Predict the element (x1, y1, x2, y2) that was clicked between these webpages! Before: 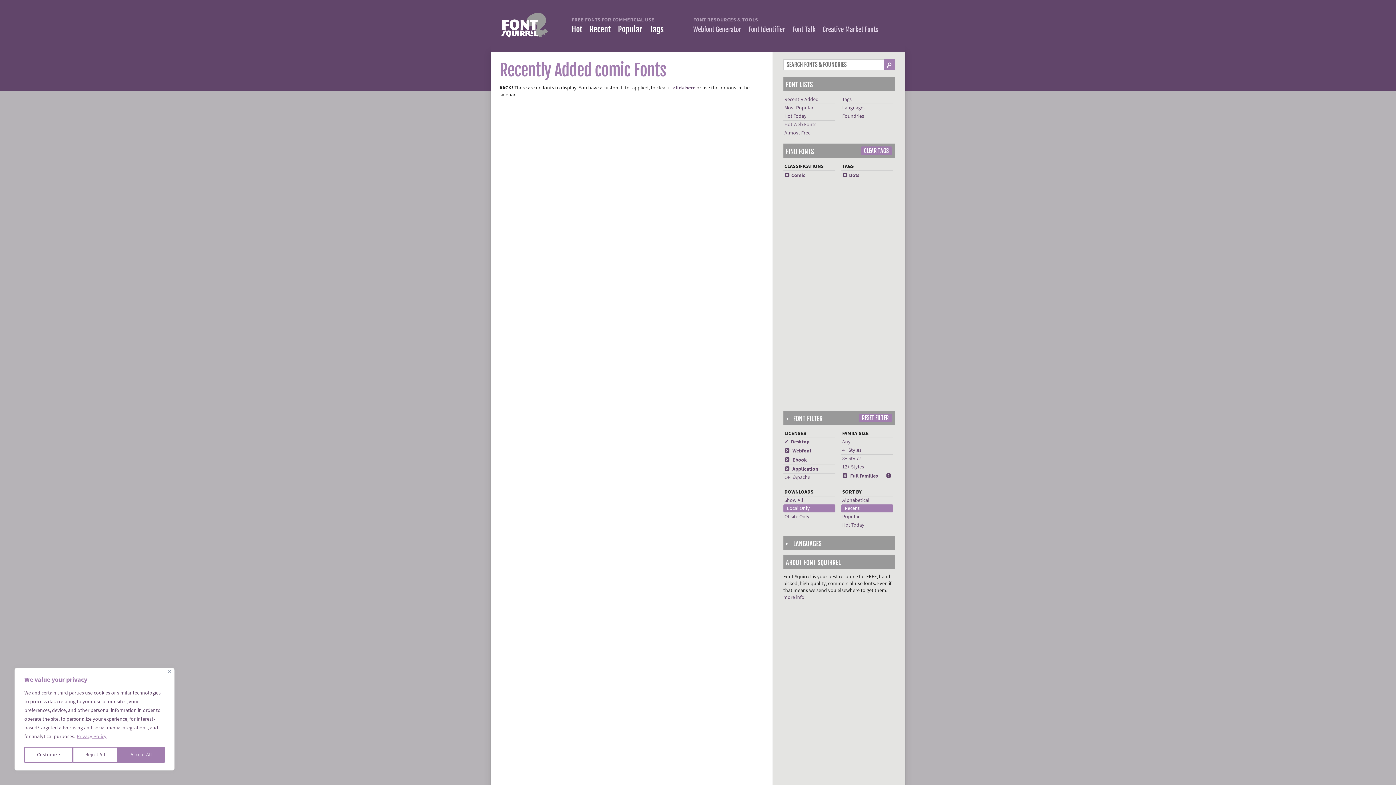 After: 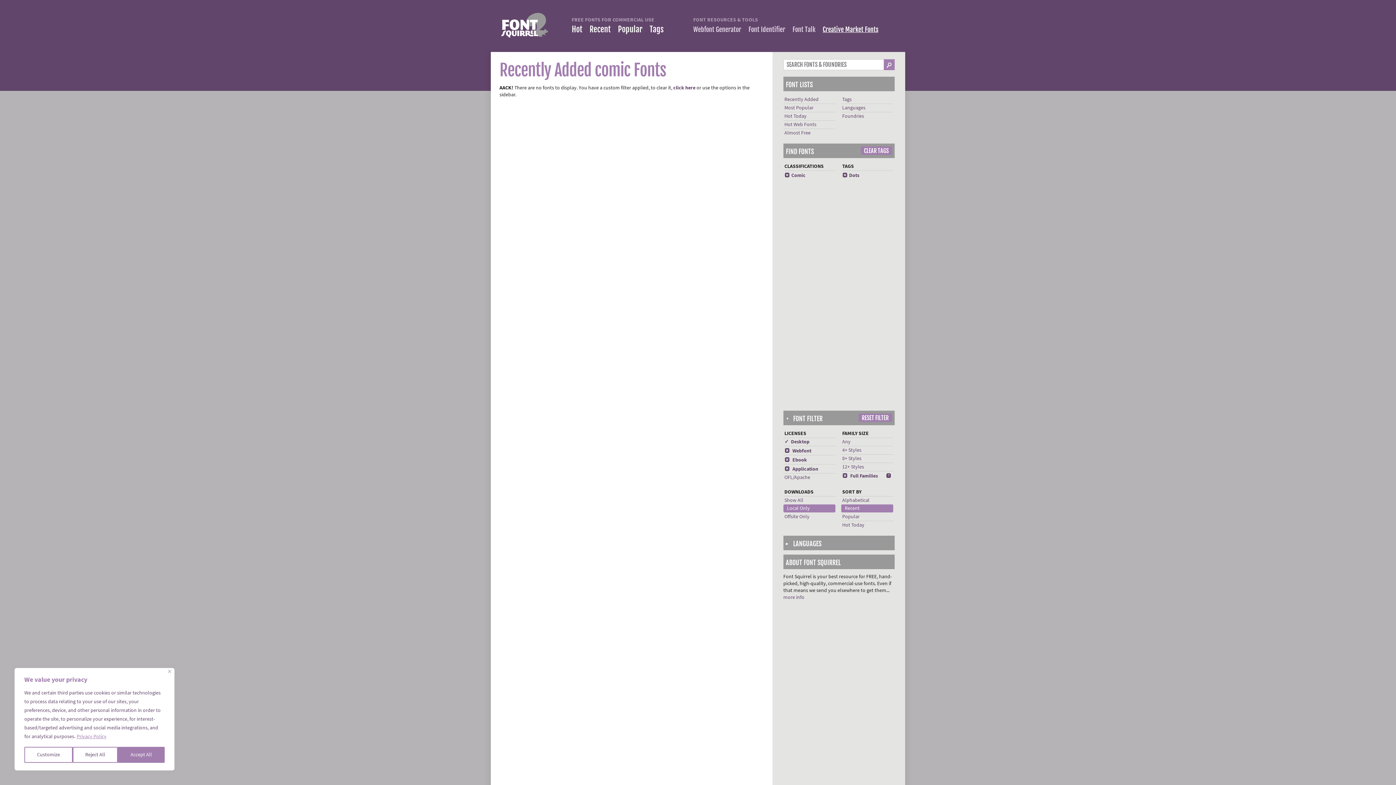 Action: label: Creative Market Fonts bbox: (822, 25, 878, 33)